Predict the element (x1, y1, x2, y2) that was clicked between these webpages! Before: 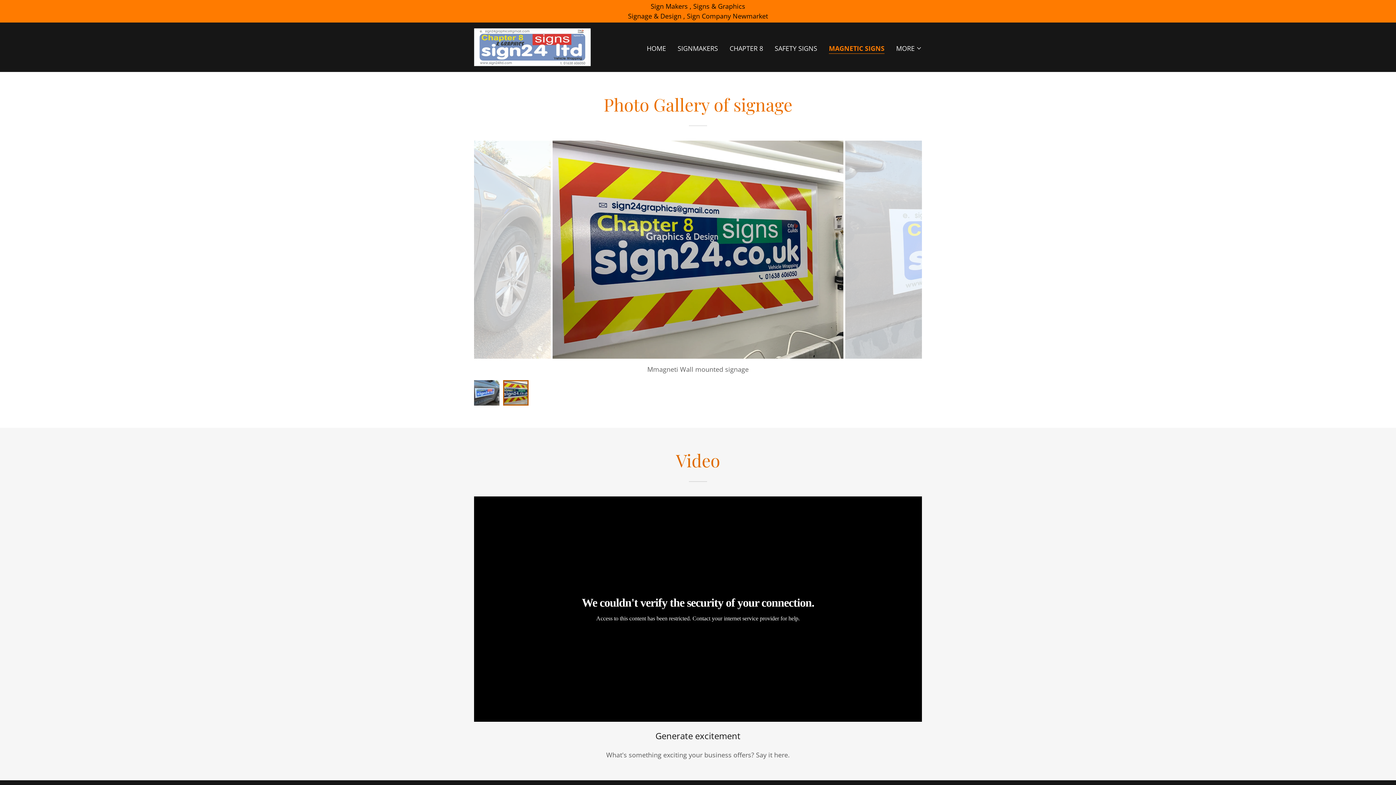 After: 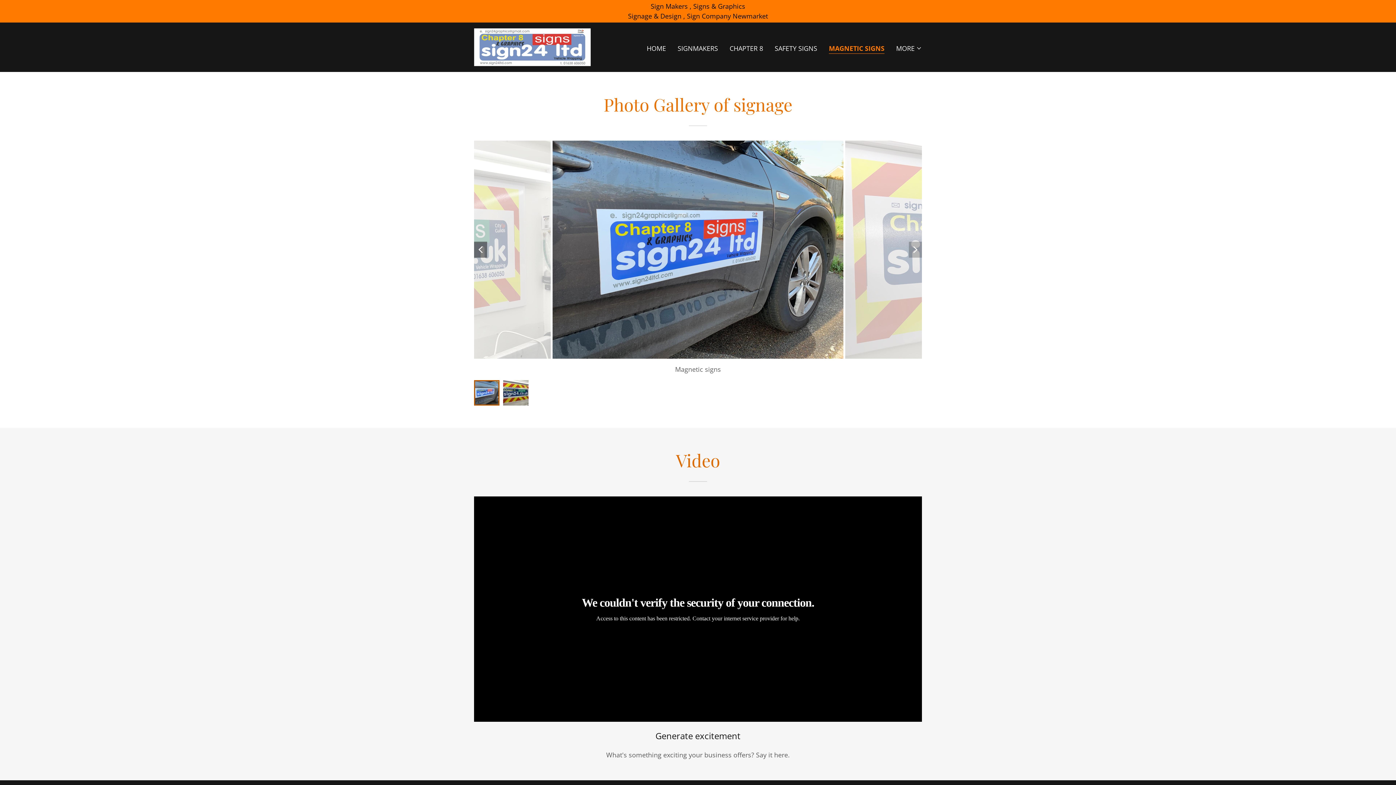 Action: bbox: (474, 241, 487, 257)